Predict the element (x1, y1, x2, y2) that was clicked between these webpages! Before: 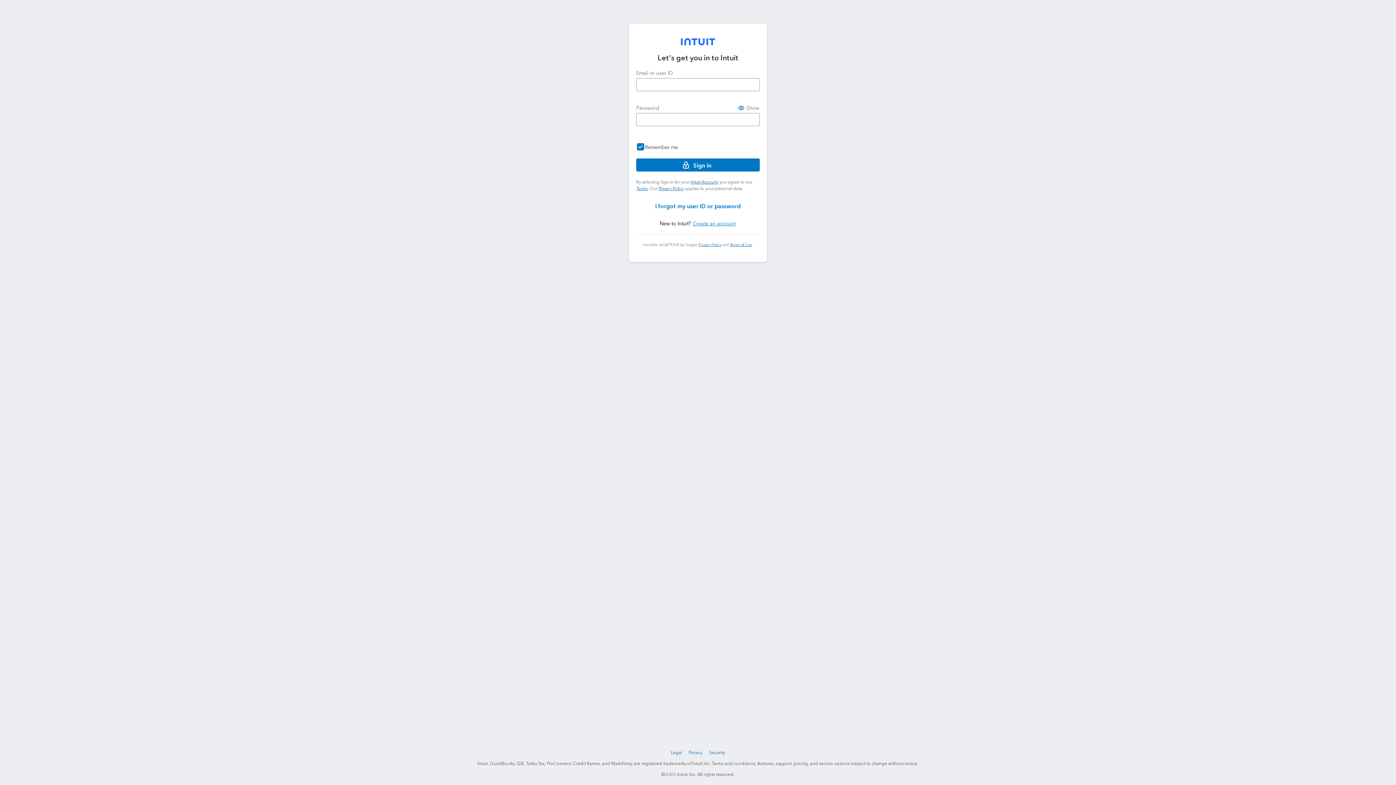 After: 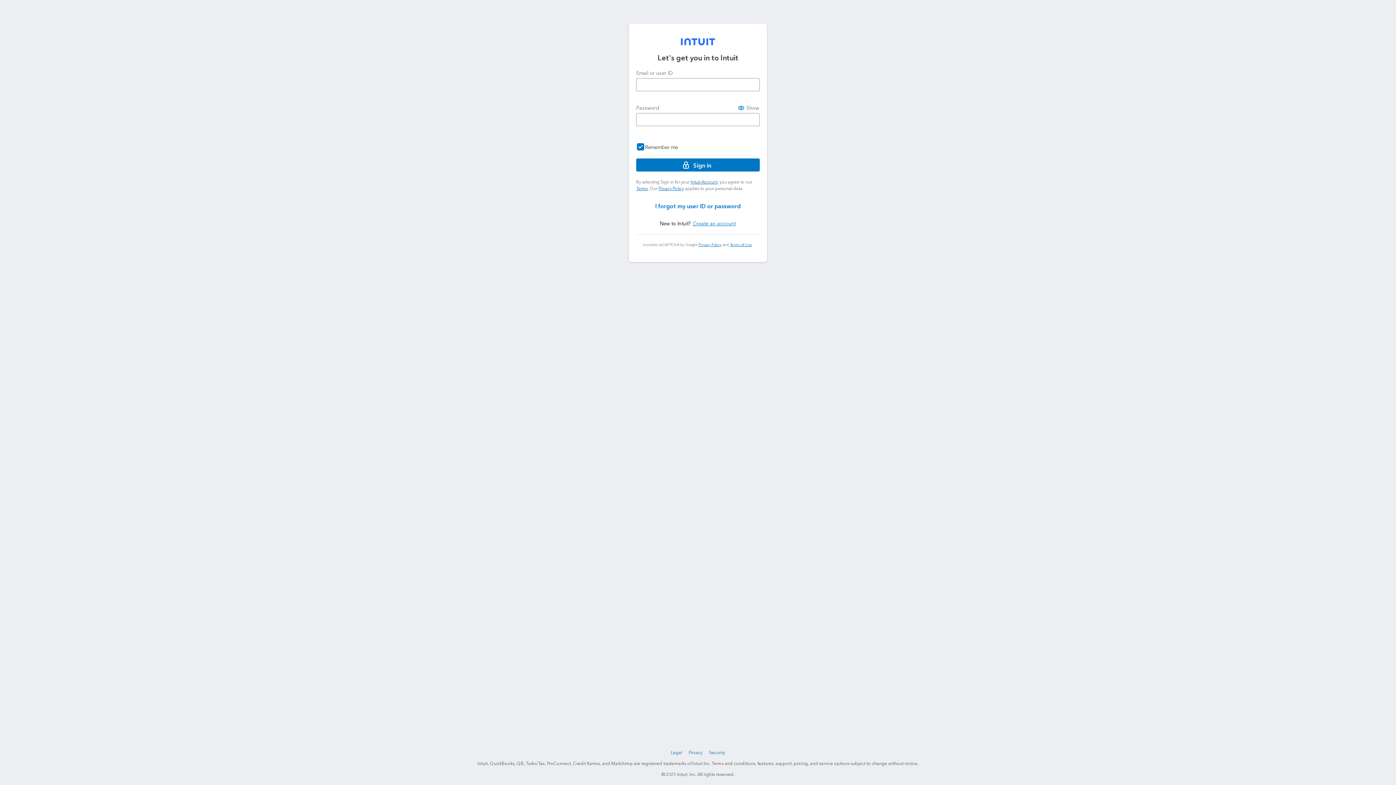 Action: bbox: (681, 38, 715, 45)